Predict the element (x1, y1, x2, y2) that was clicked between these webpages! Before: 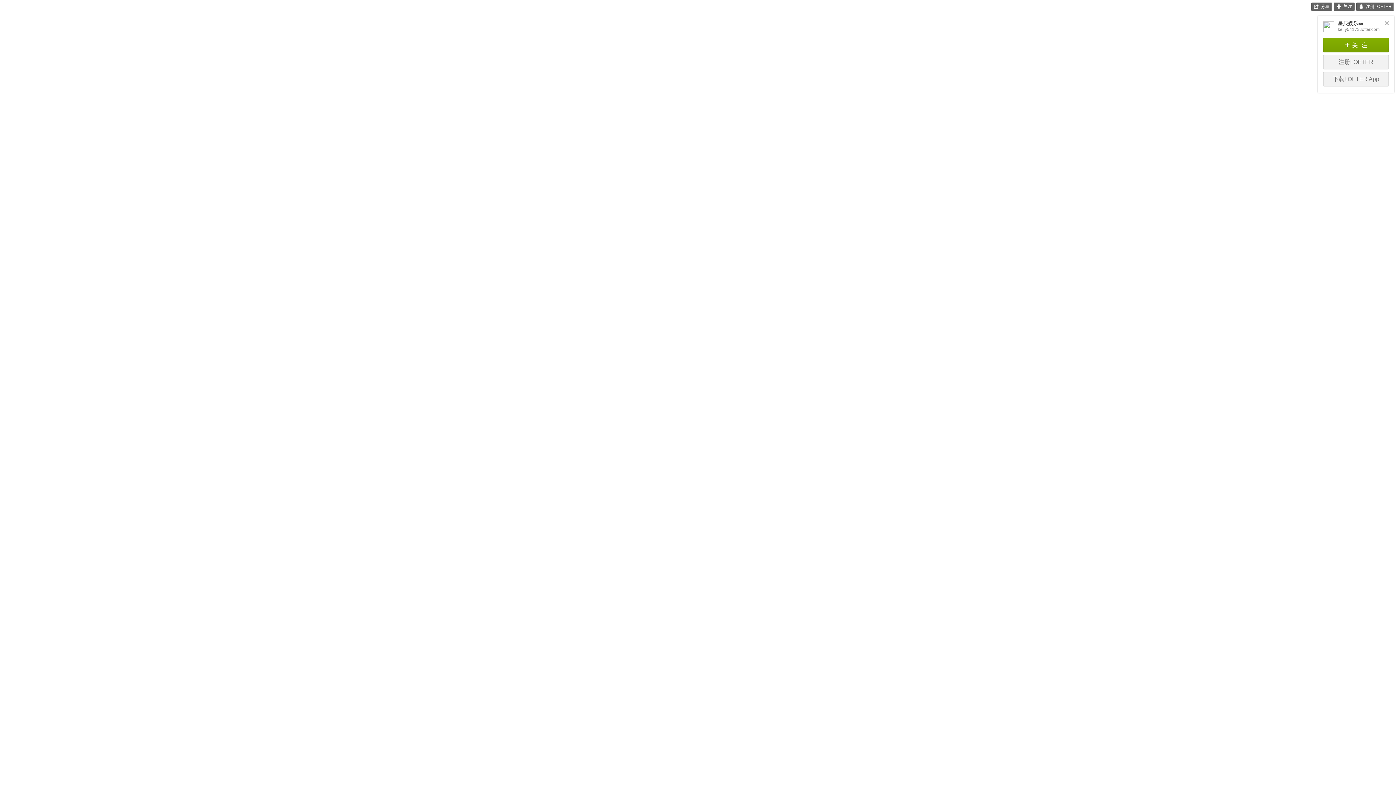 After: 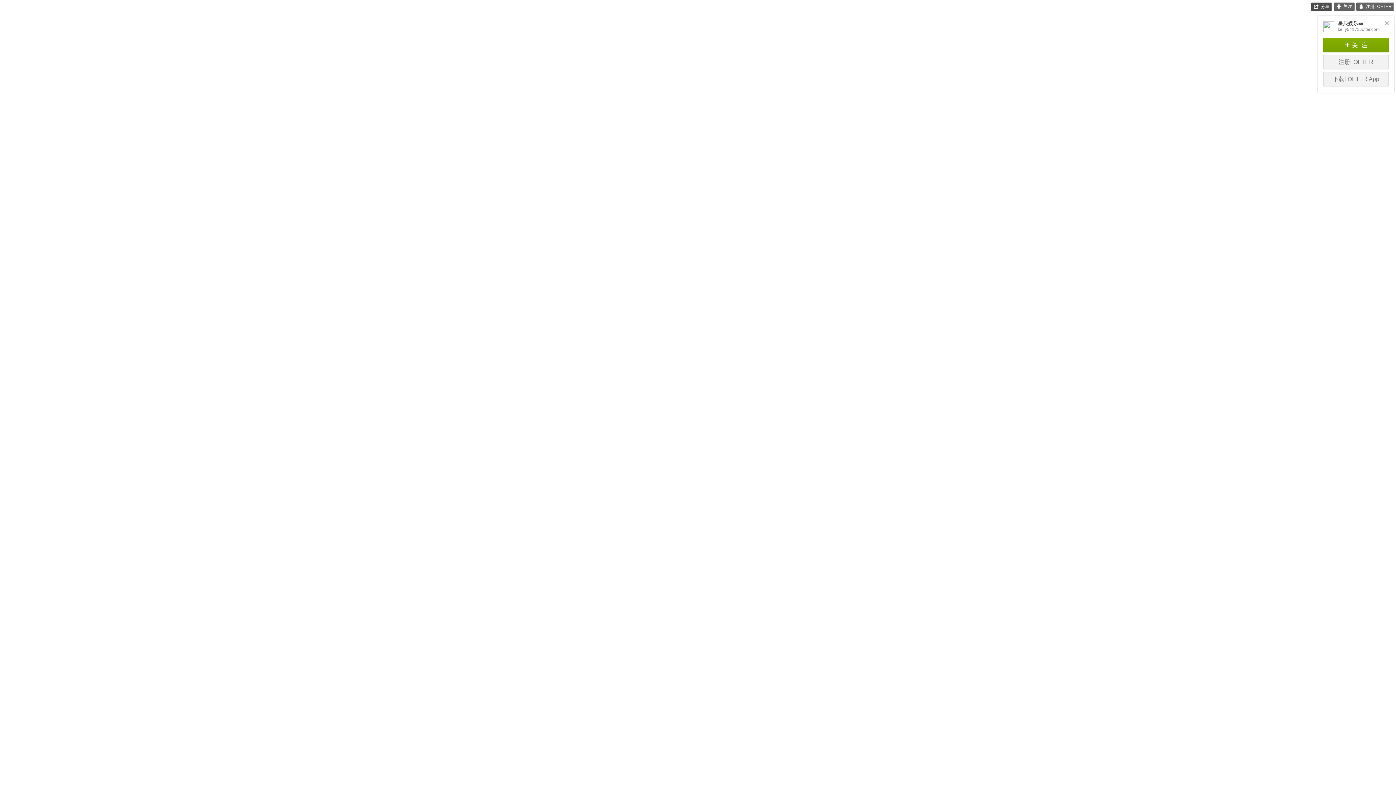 Action: label: 分享 bbox: (1311, 2, 1332, 10)